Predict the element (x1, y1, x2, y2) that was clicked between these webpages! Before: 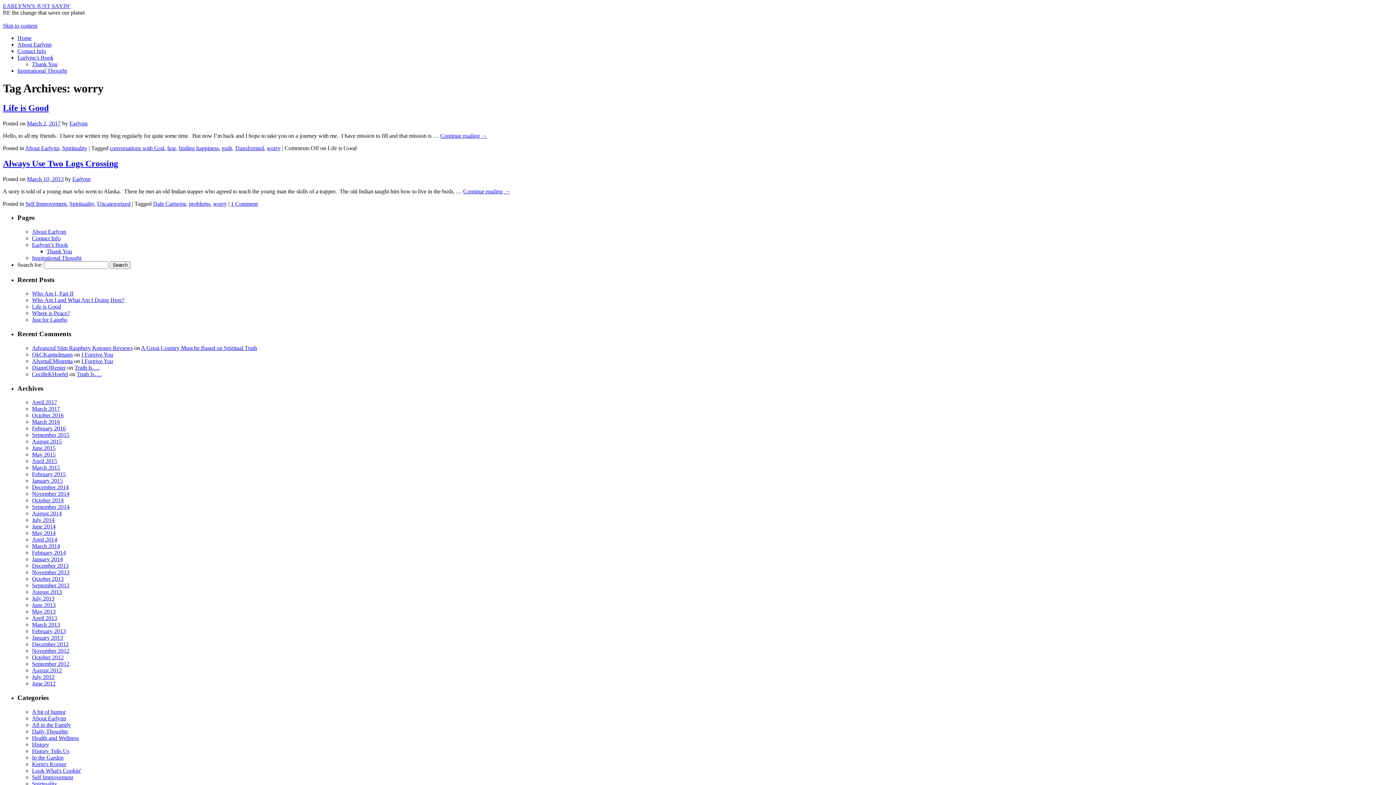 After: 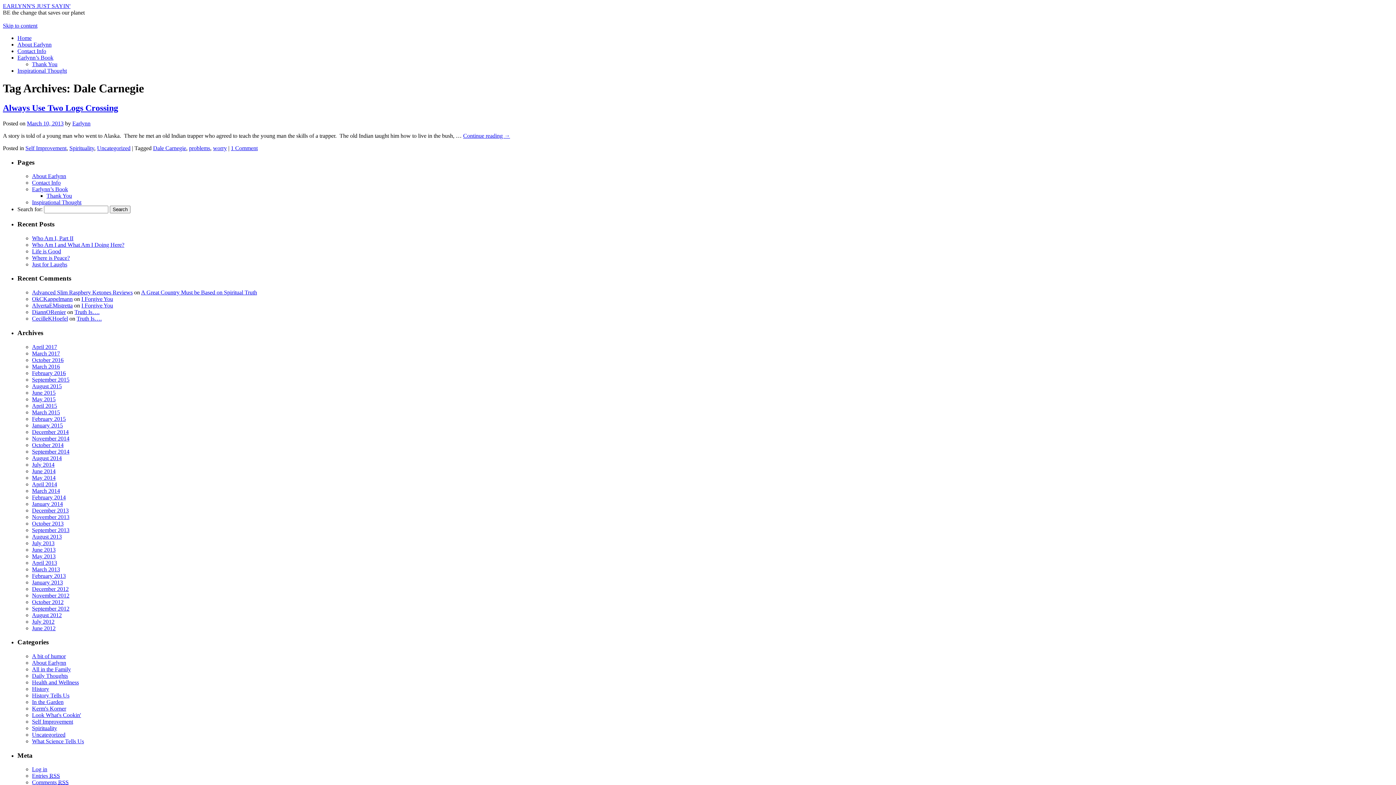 Action: label: Dale Carnegie bbox: (153, 200, 186, 206)